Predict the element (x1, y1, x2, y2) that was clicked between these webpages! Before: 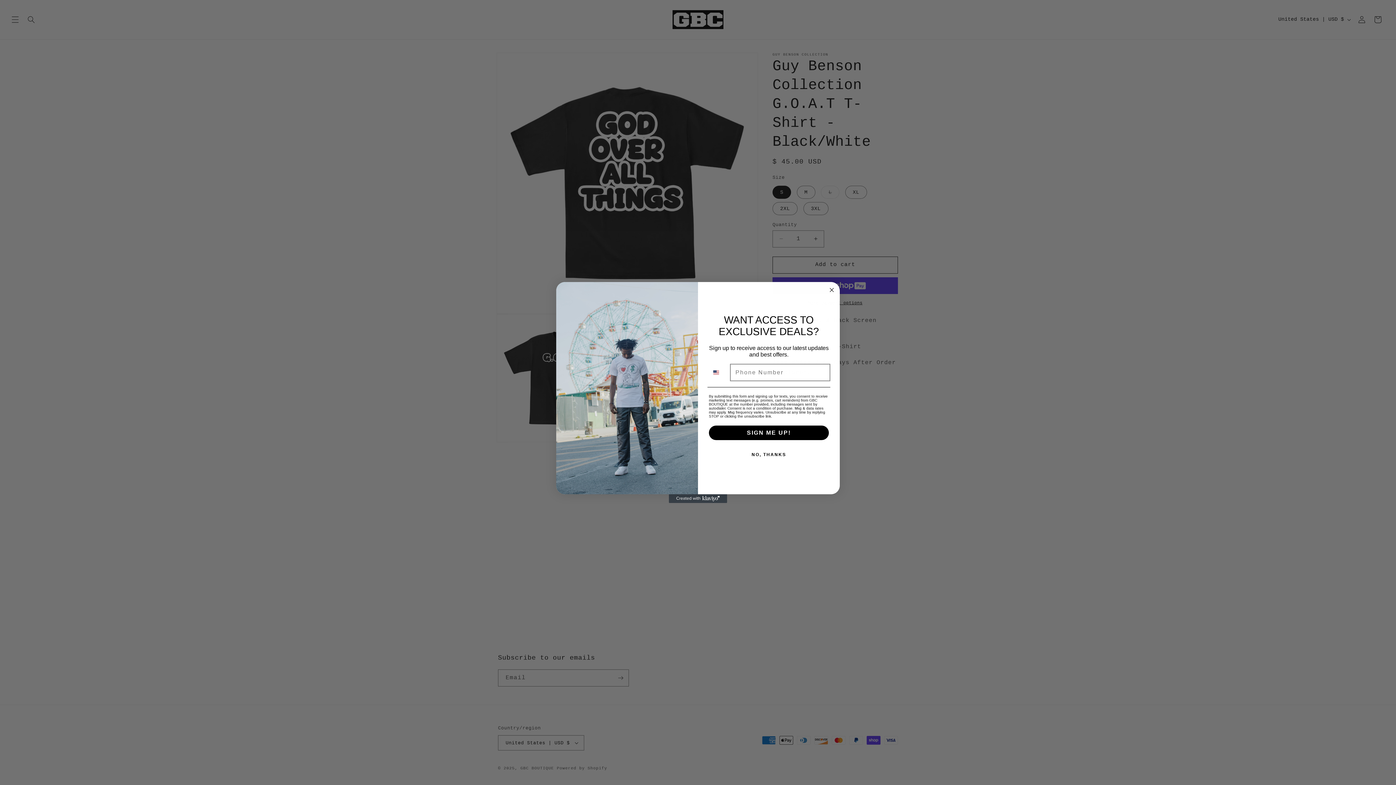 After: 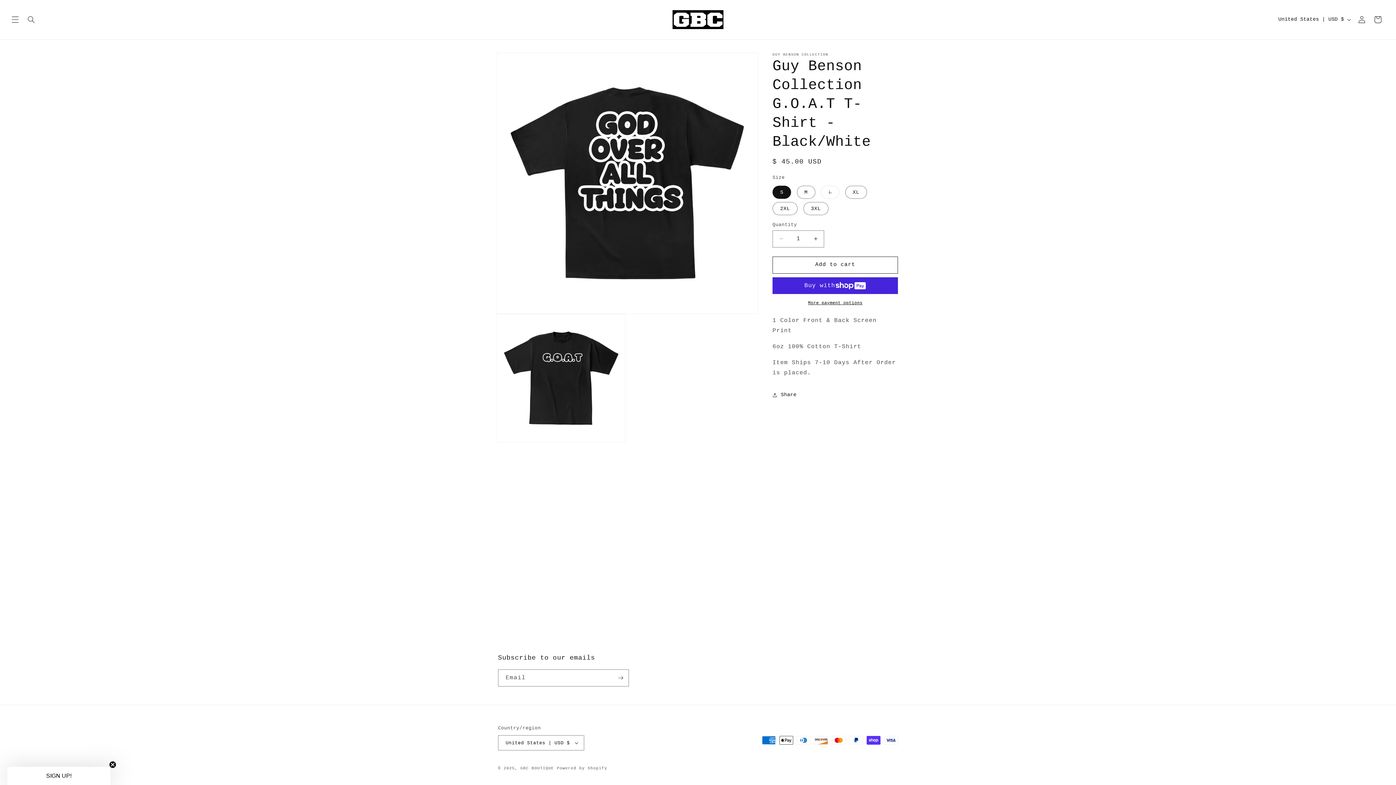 Action: bbox: (827, 307, 836, 316) label: Close dialog